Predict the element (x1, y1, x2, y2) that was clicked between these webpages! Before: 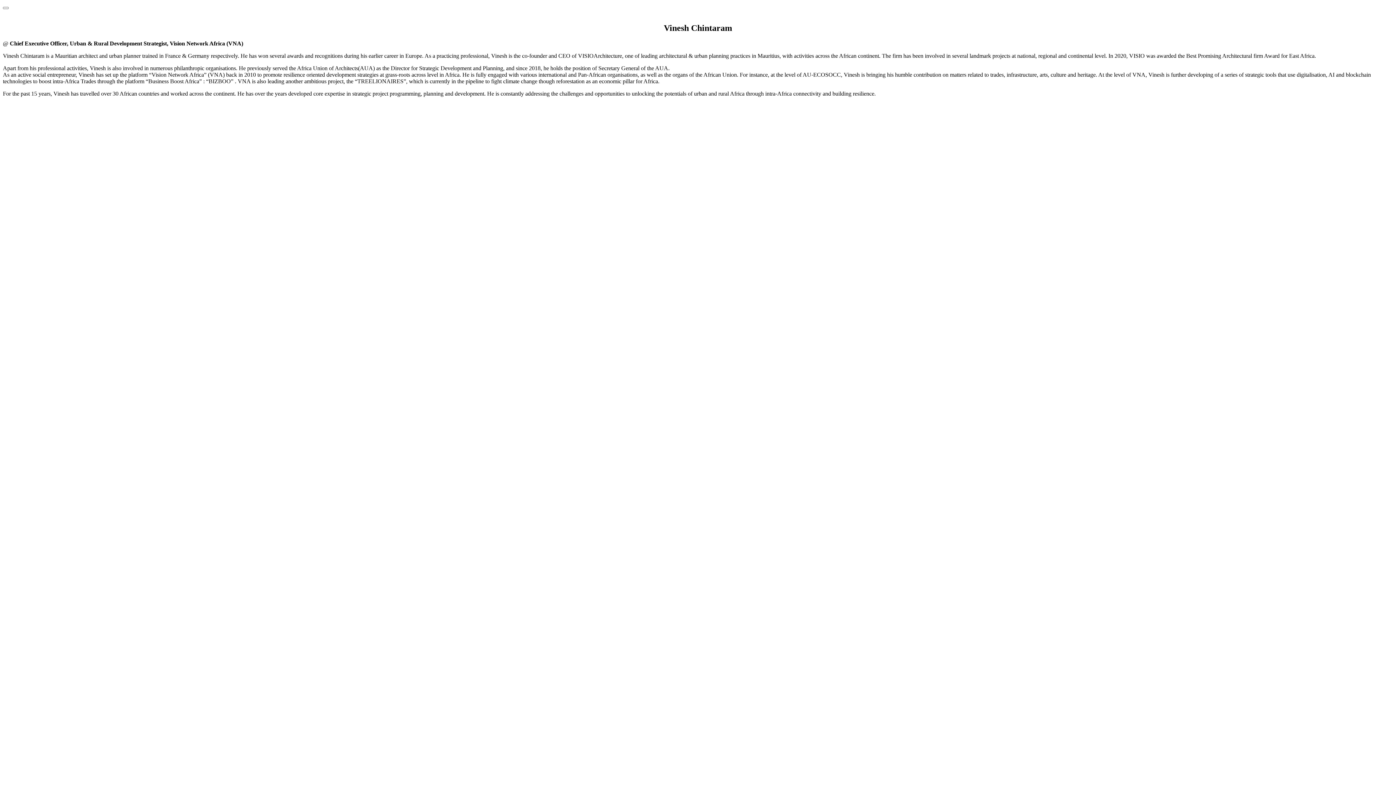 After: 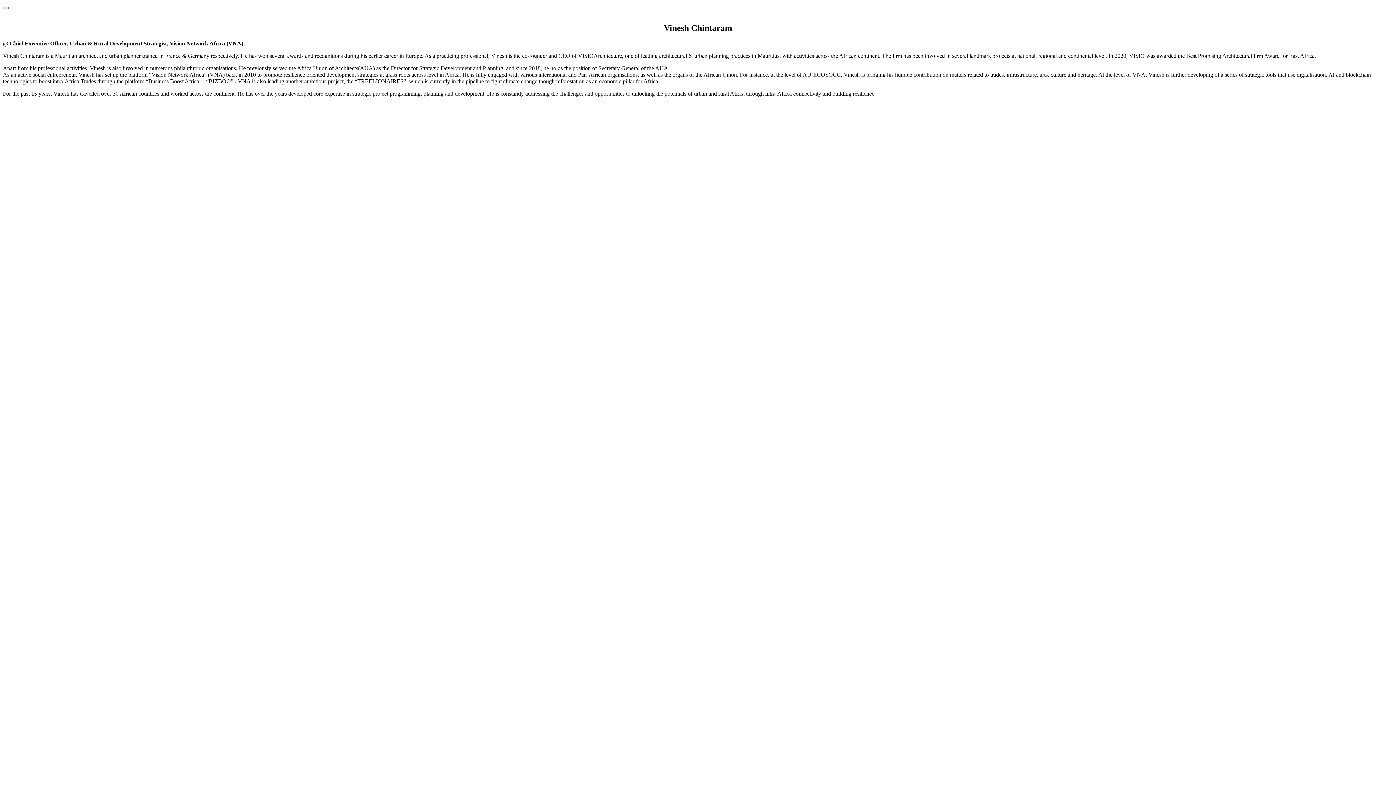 Action: bbox: (2, 6, 8, 9)